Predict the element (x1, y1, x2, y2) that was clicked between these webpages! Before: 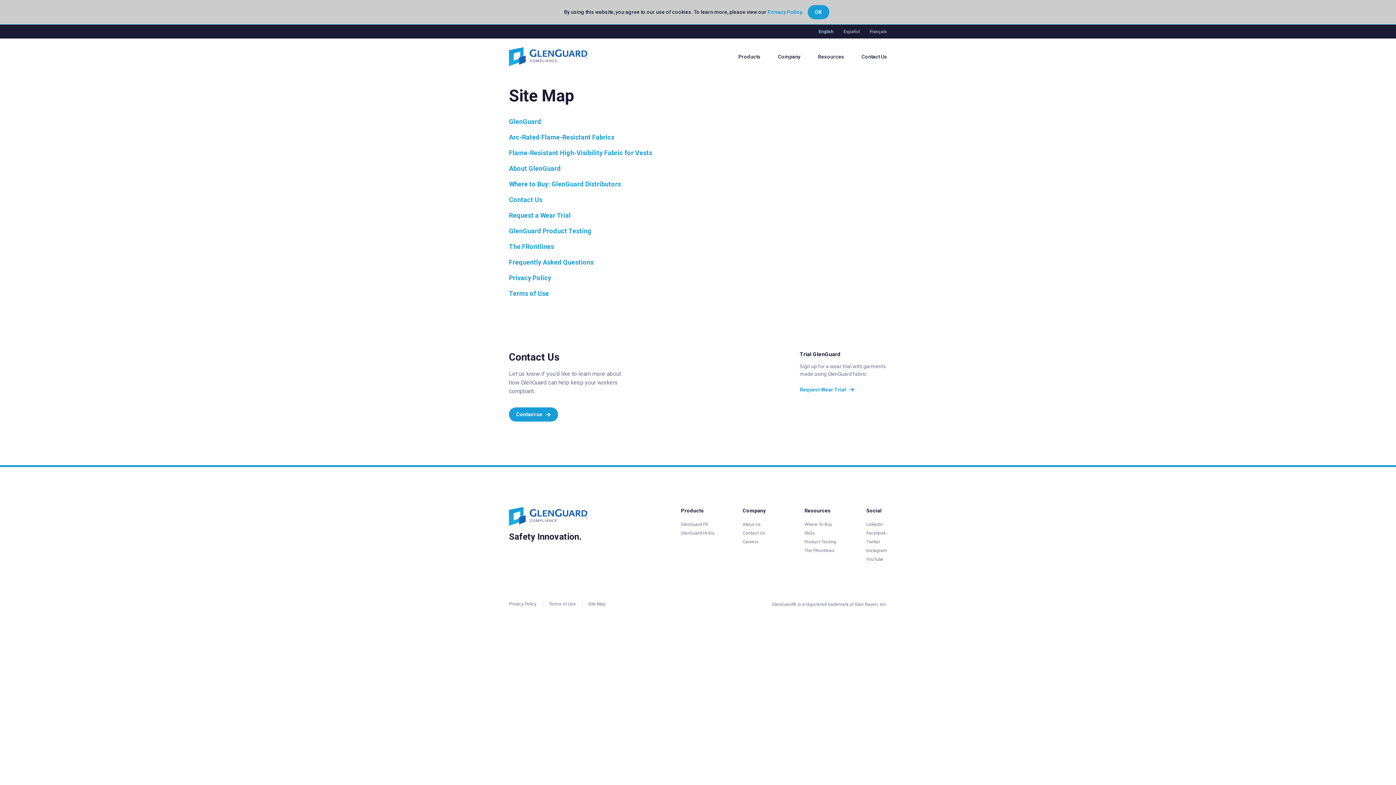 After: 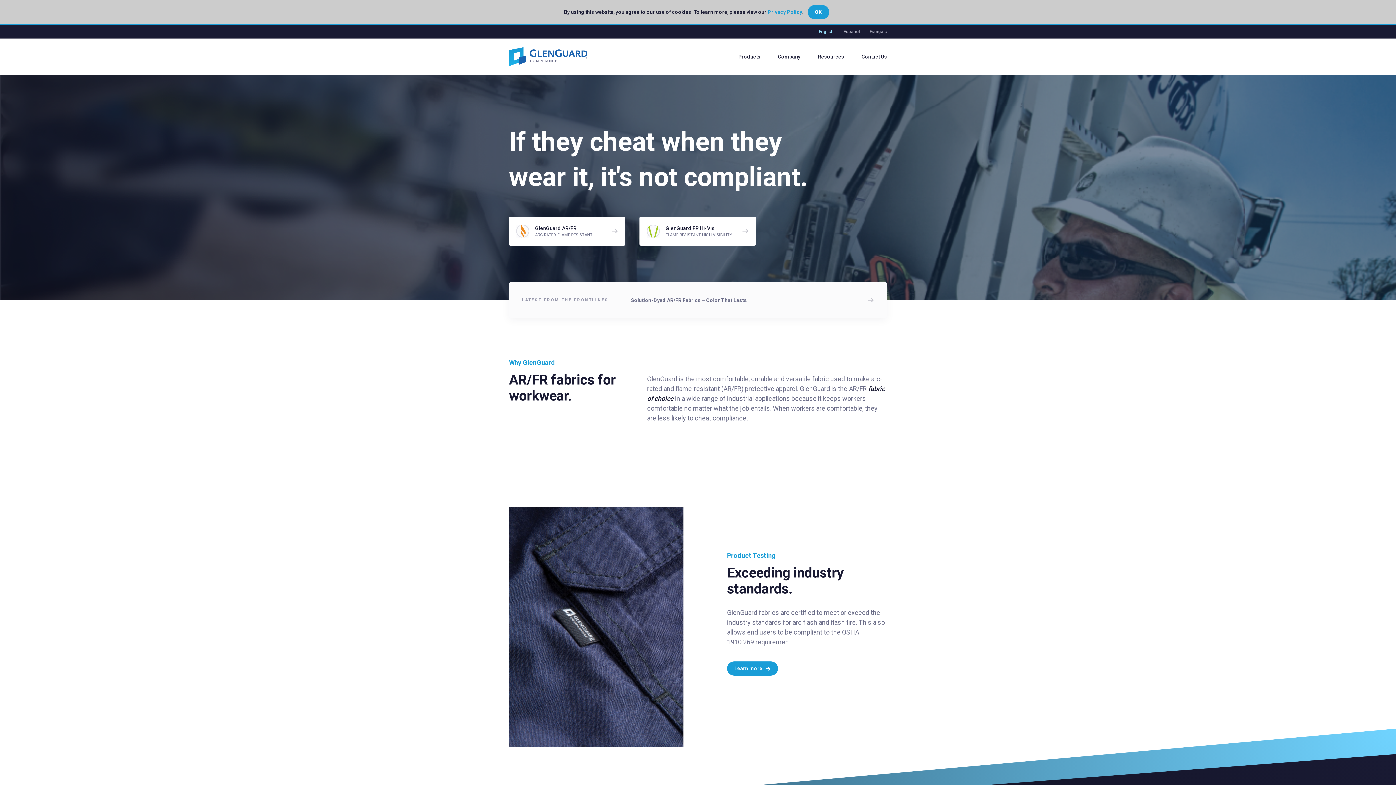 Action: bbox: (509, 47, 587, 66)